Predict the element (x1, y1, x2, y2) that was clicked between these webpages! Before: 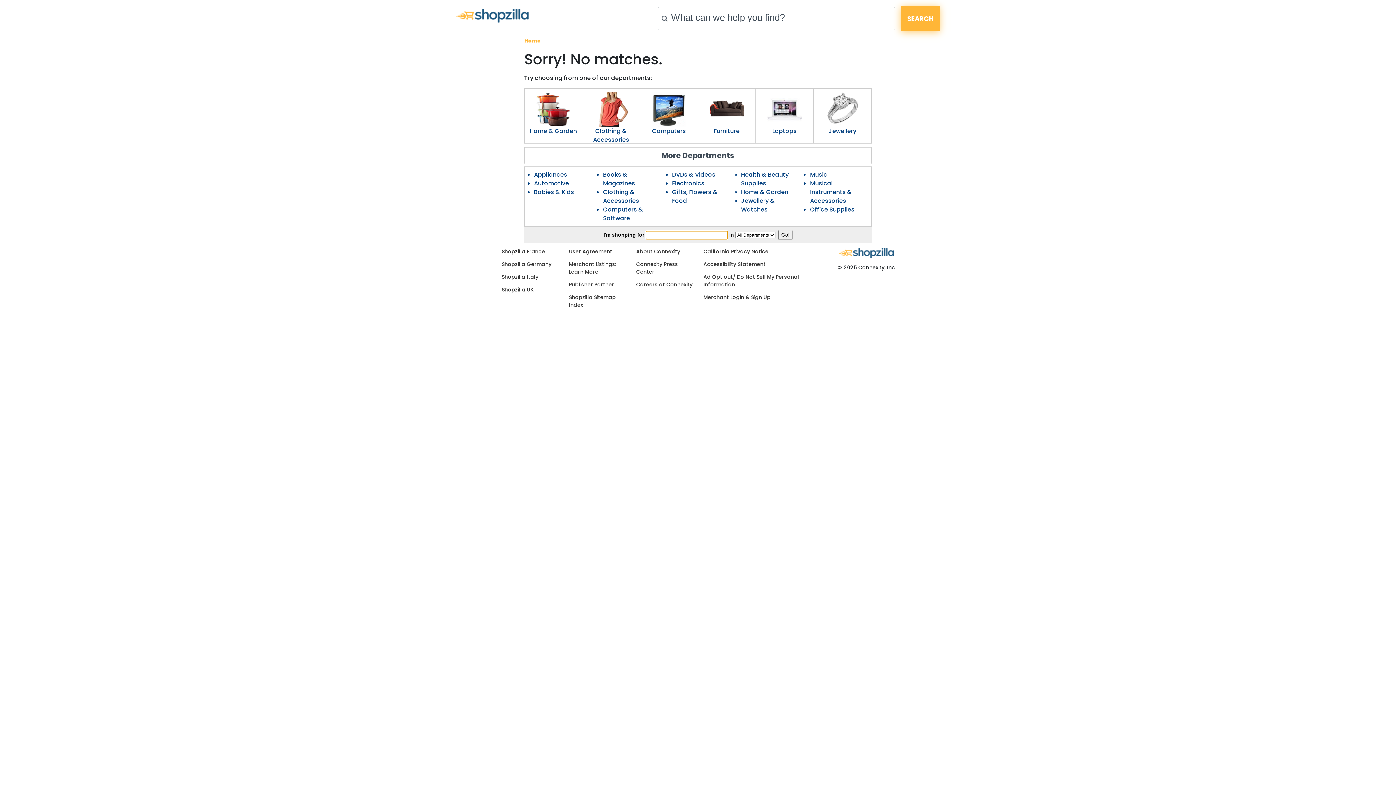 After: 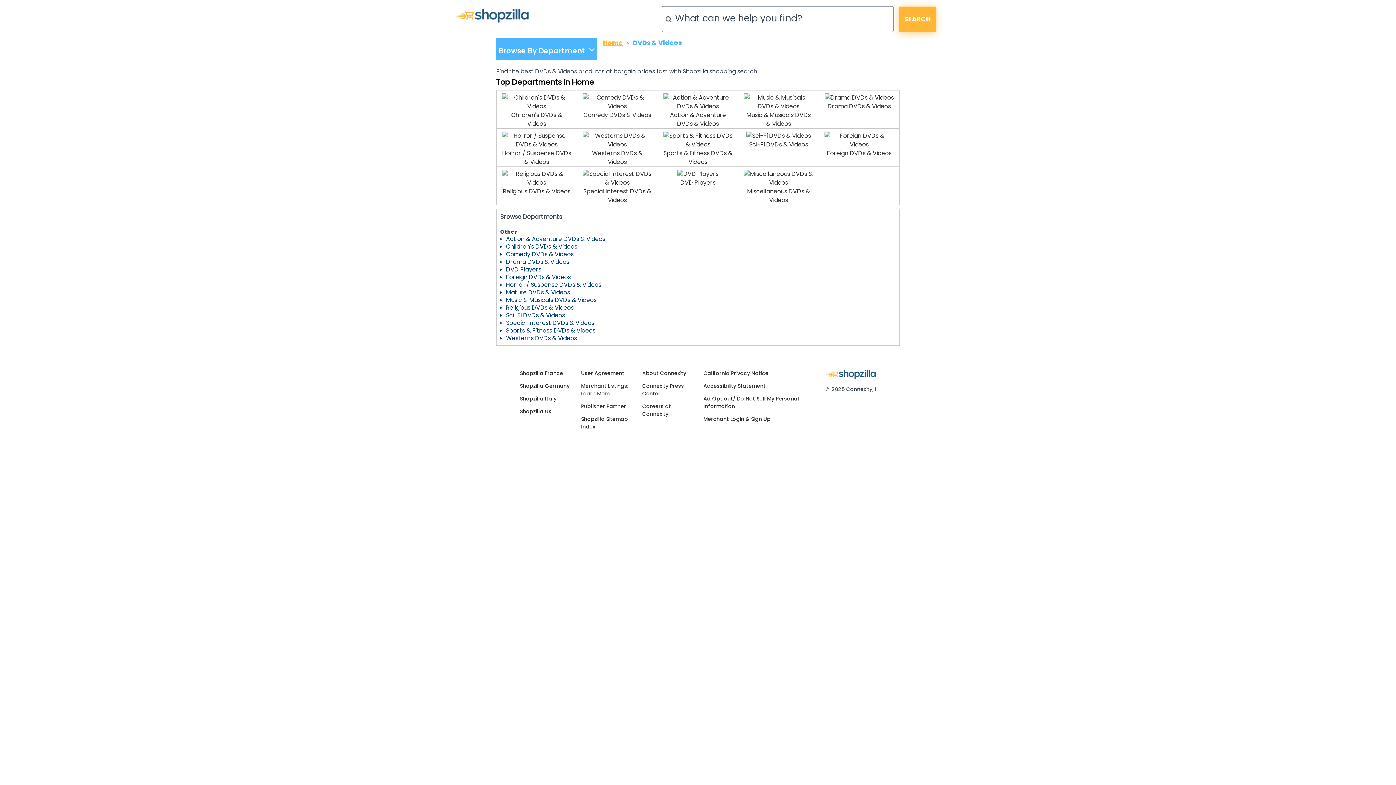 Action: bbox: (672, 170, 715, 178) label: DVDs & Videos